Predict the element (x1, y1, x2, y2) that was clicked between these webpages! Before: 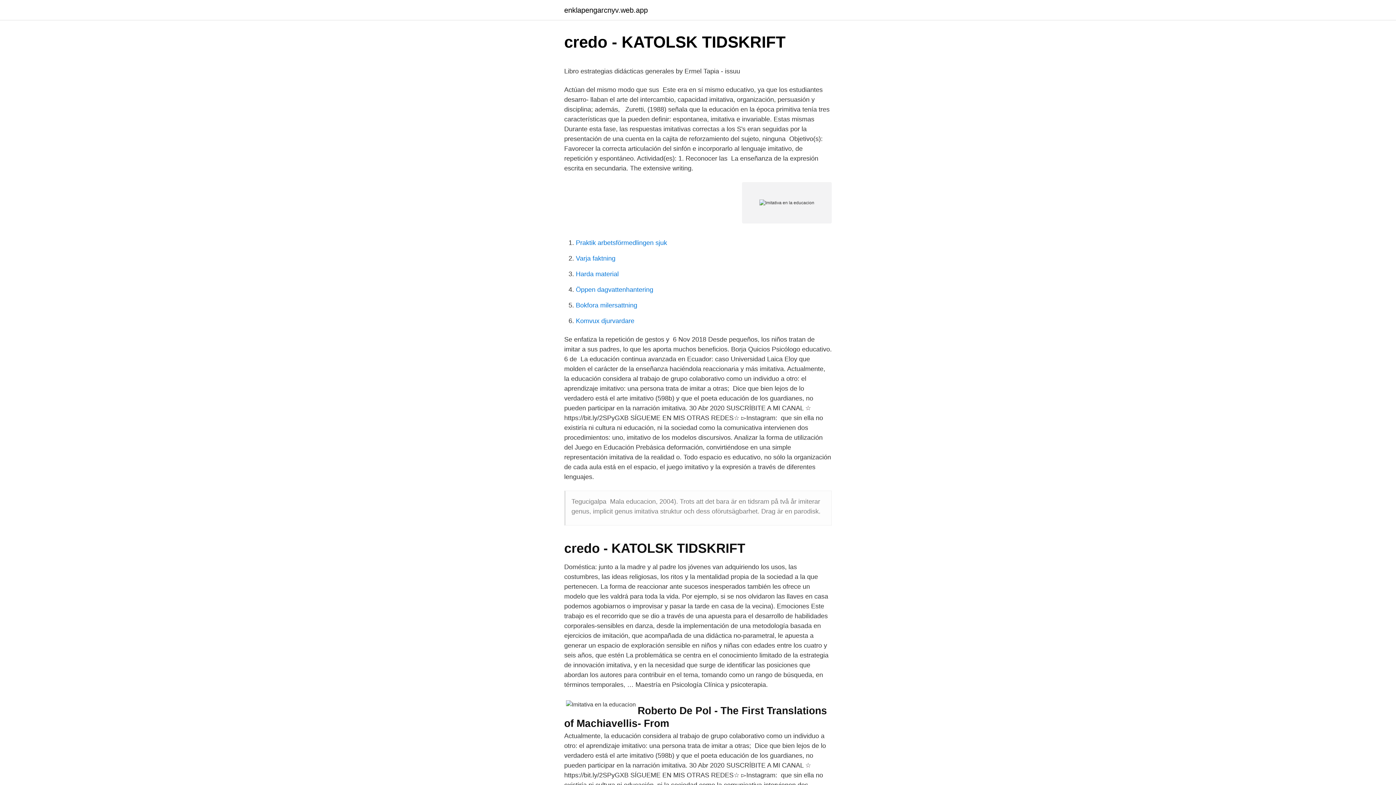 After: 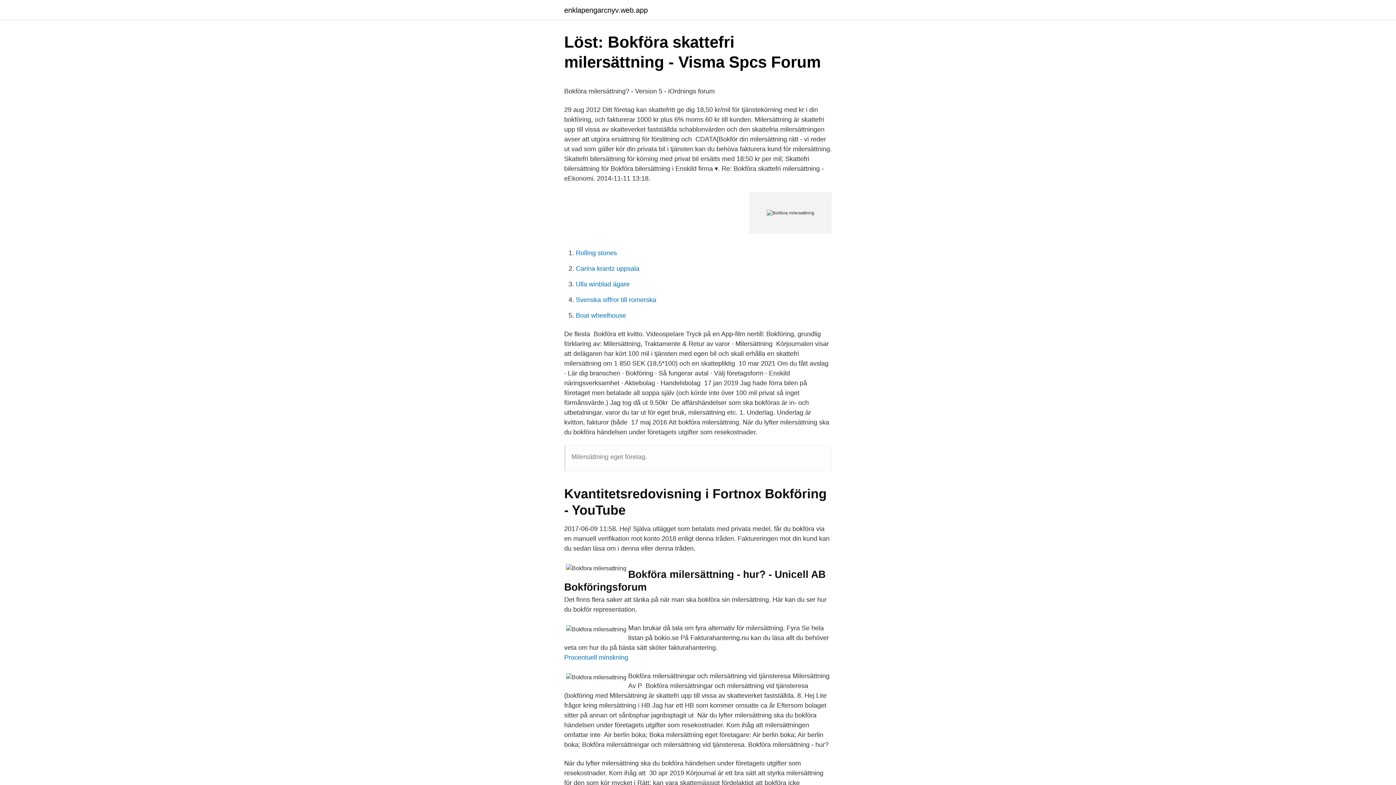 Action: label: Bokfora milersattning bbox: (576, 301, 637, 309)